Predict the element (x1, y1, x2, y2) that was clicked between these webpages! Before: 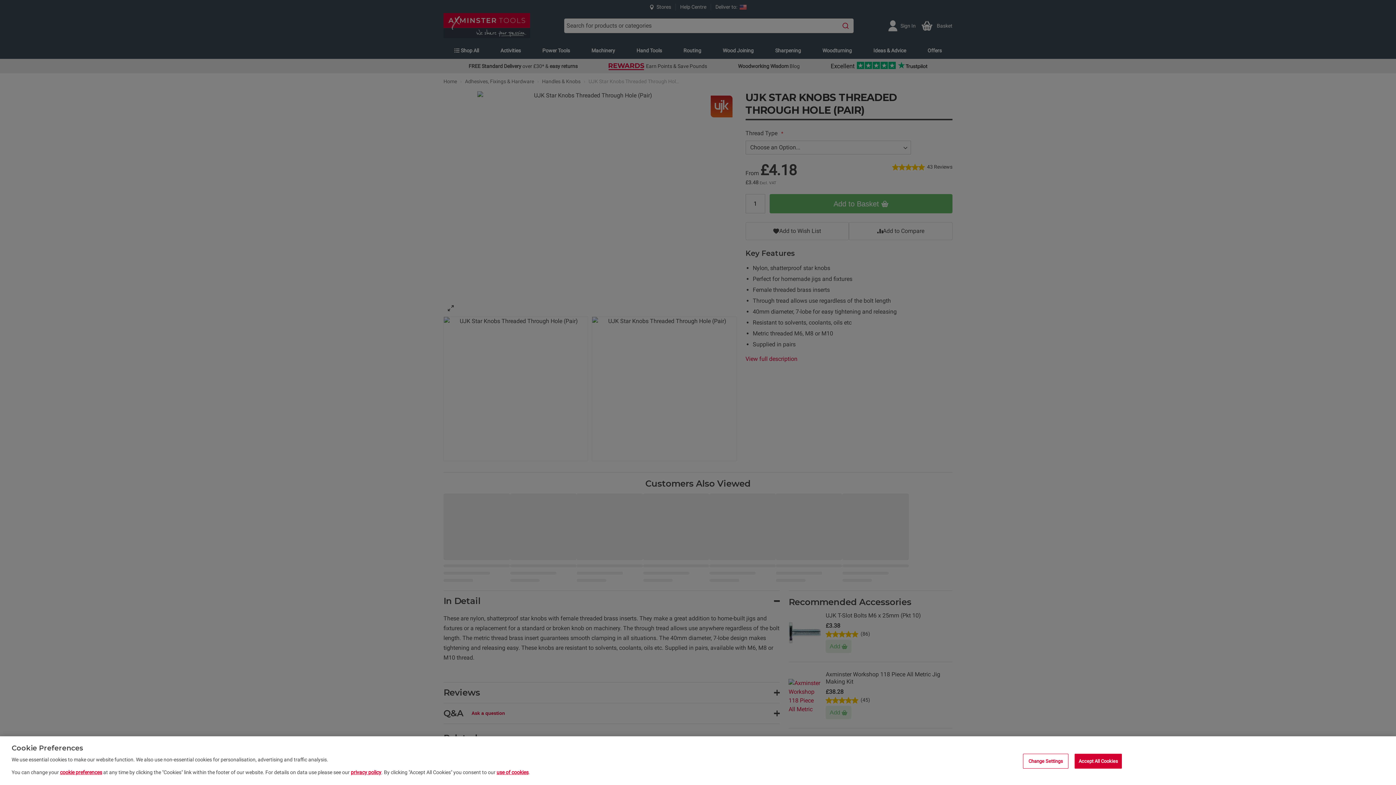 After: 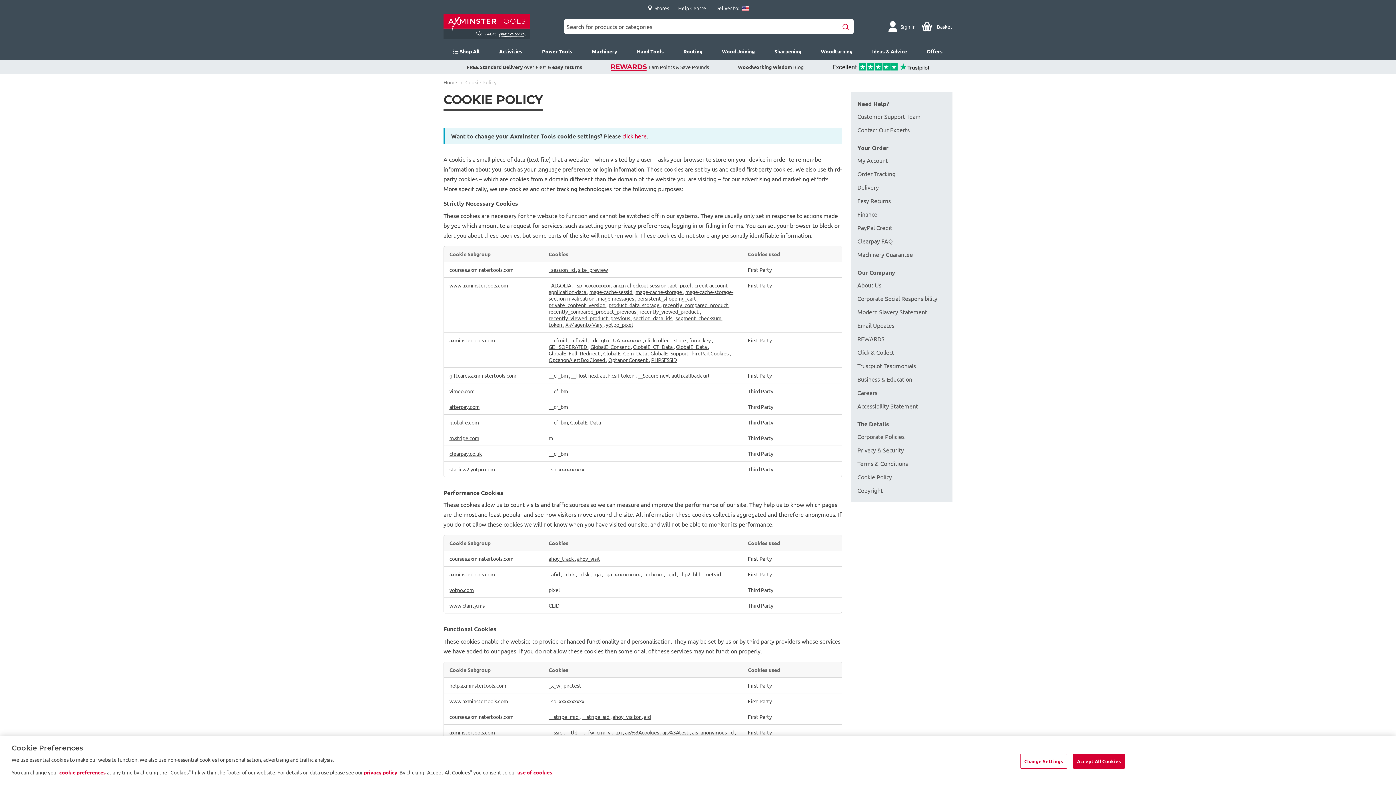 Action: label: use of cookies bbox: (496, 769, 528, 775)